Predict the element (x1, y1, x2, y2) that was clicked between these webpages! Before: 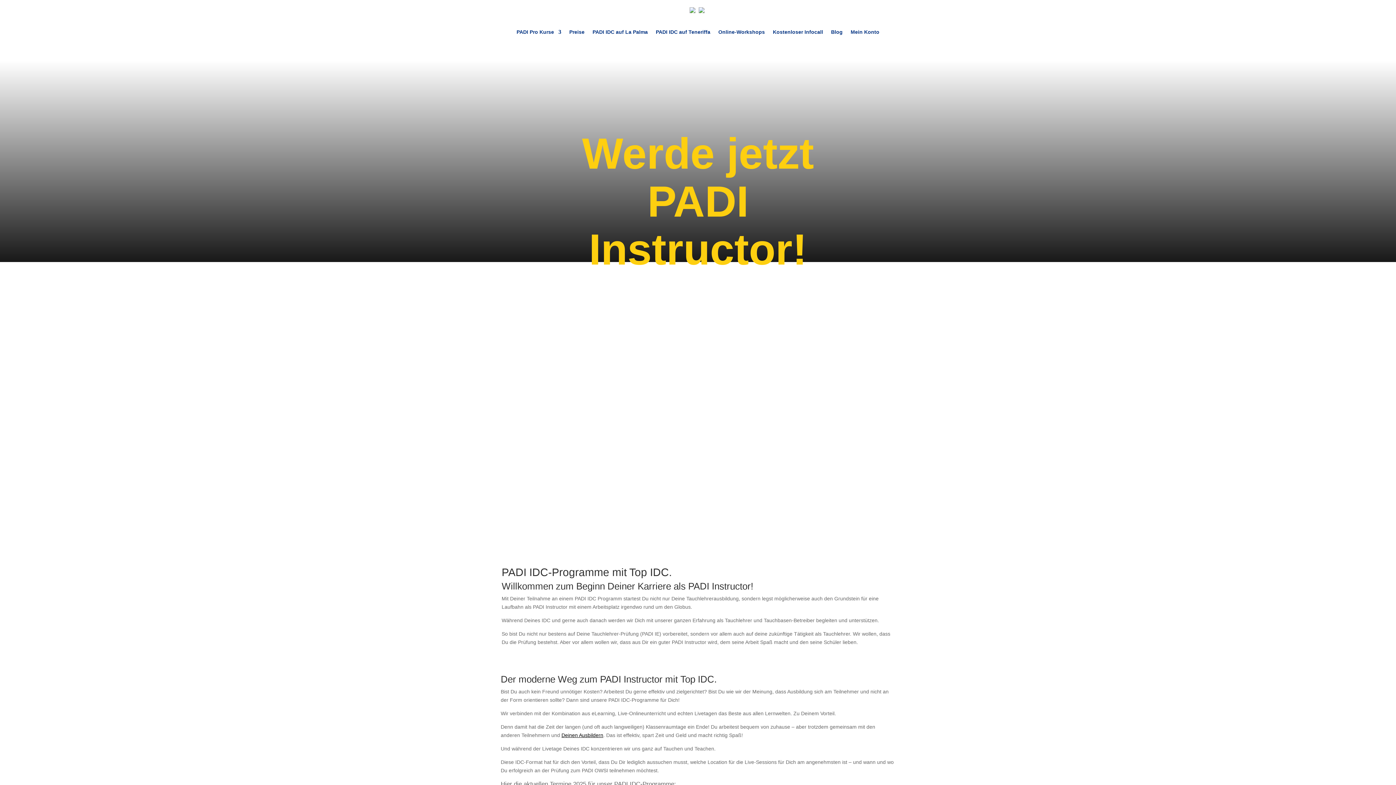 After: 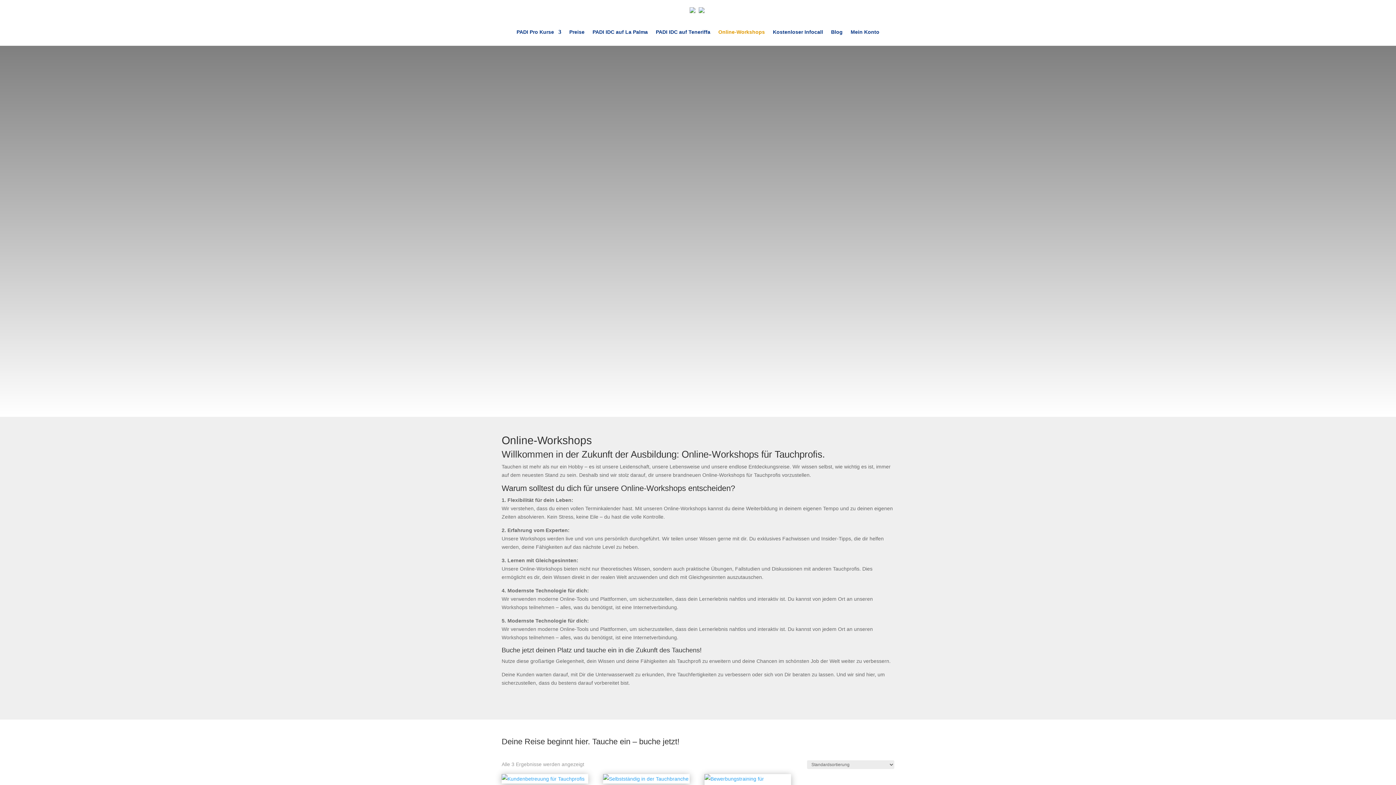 Action: bbox: (718, 18, 765, 45) label: Online-Workshops